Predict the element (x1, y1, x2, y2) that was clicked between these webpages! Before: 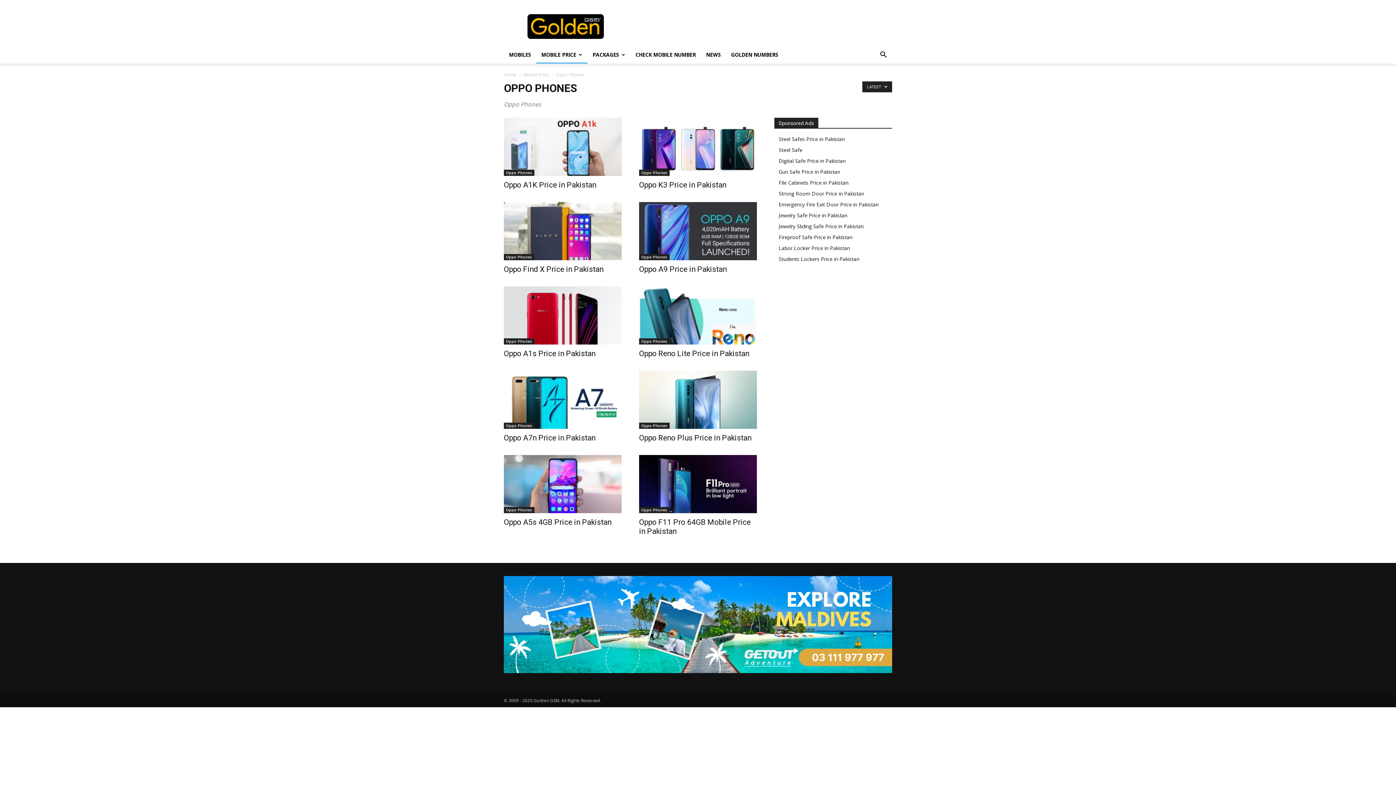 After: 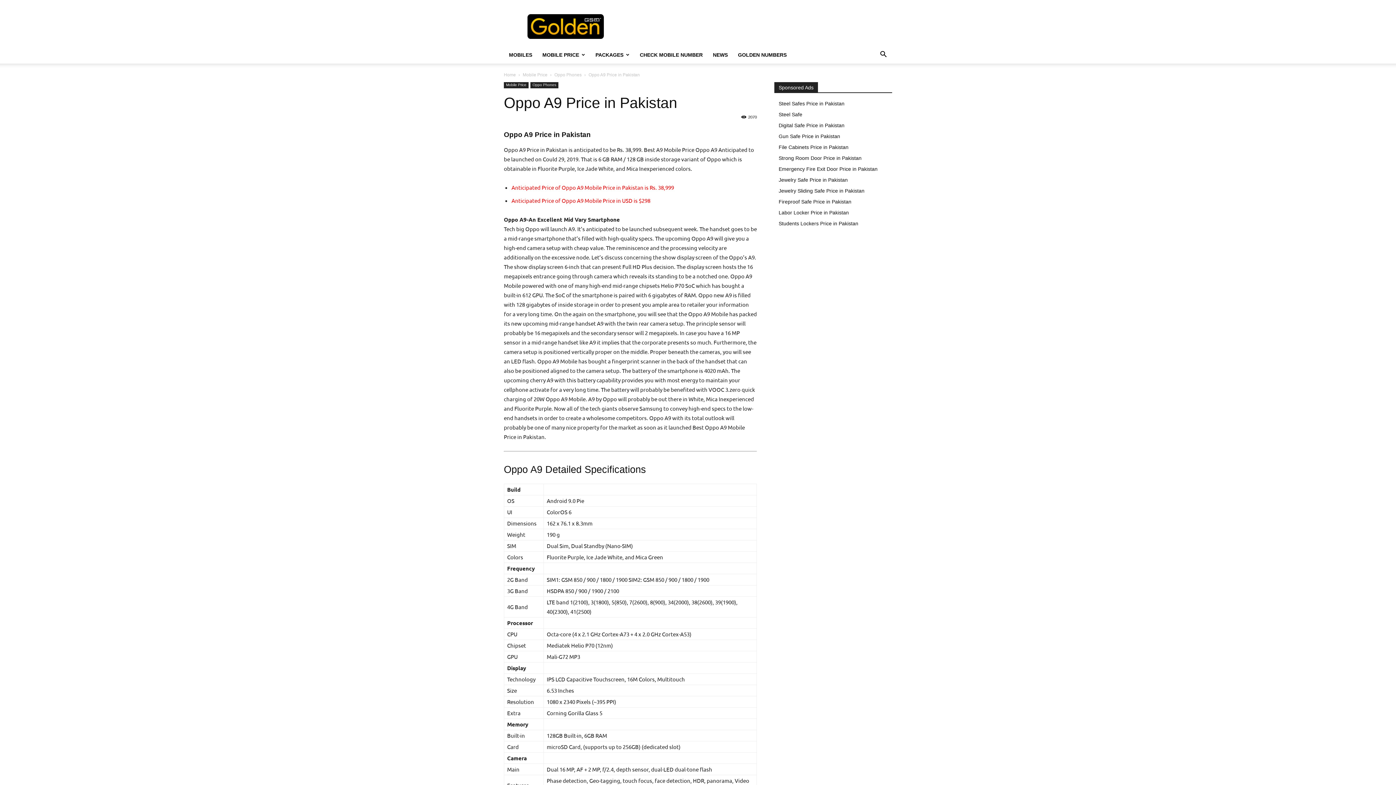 Action: bbox: (639, 202, 757, 260)